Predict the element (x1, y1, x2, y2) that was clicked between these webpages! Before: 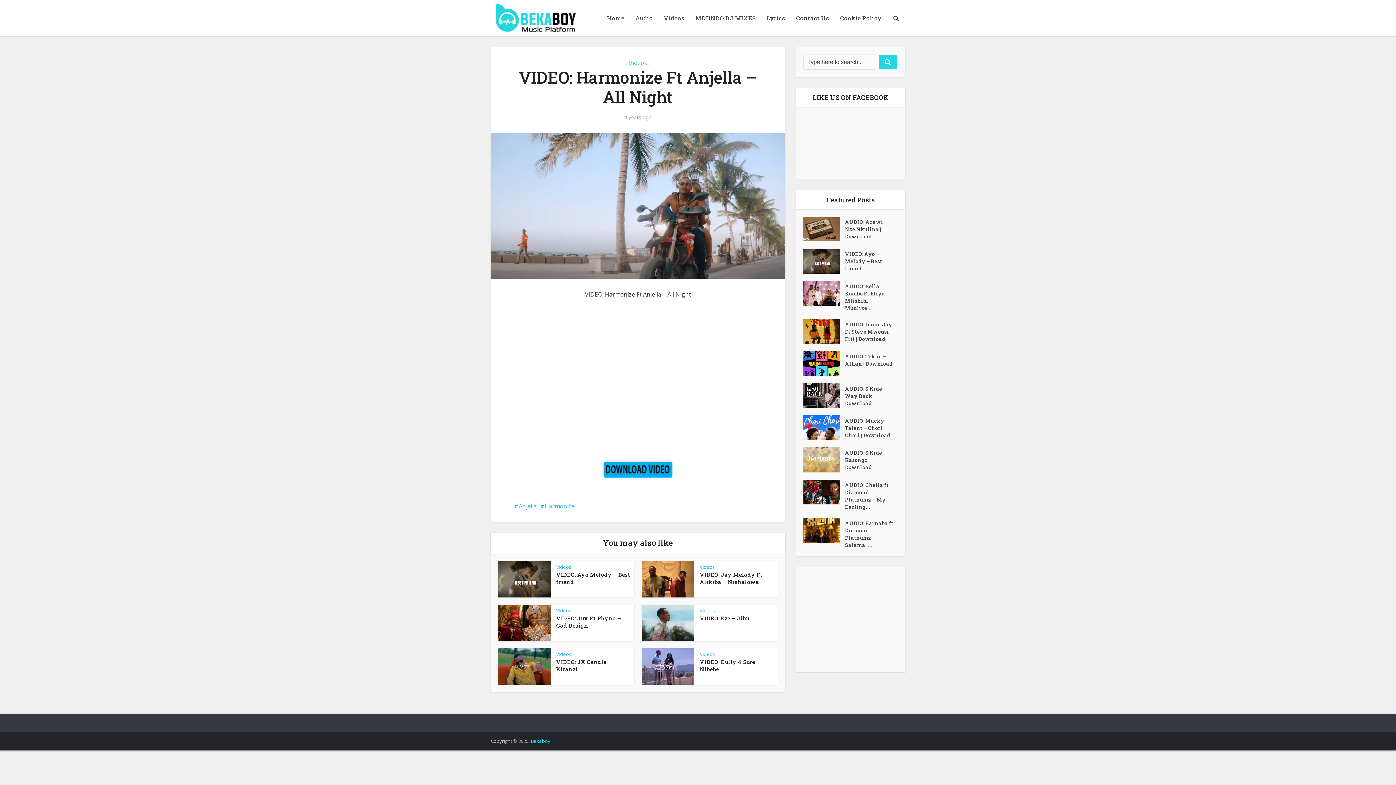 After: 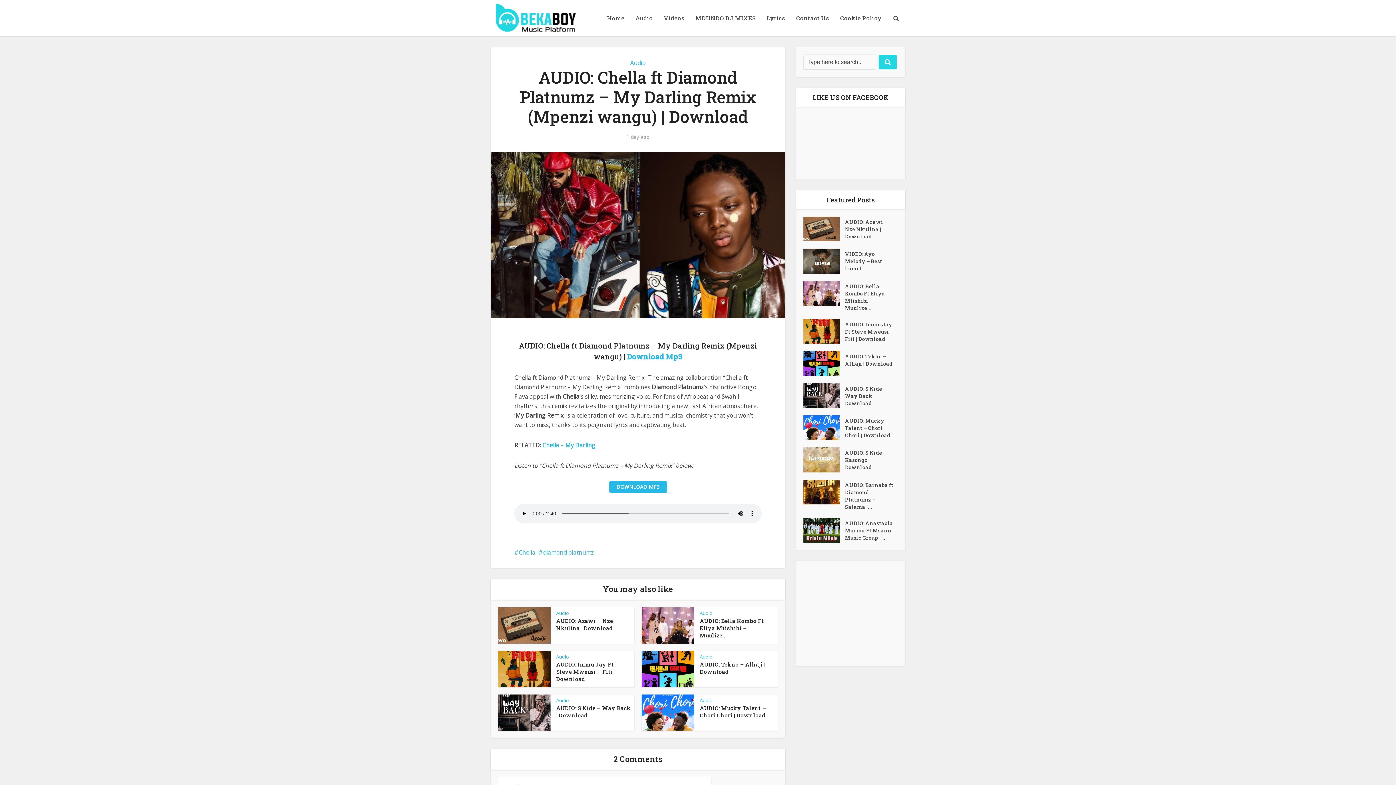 Action: label: AUDIO: Chella ft Diamond Platnumz – My Darling... bbox: (845, 479, 898, 510)